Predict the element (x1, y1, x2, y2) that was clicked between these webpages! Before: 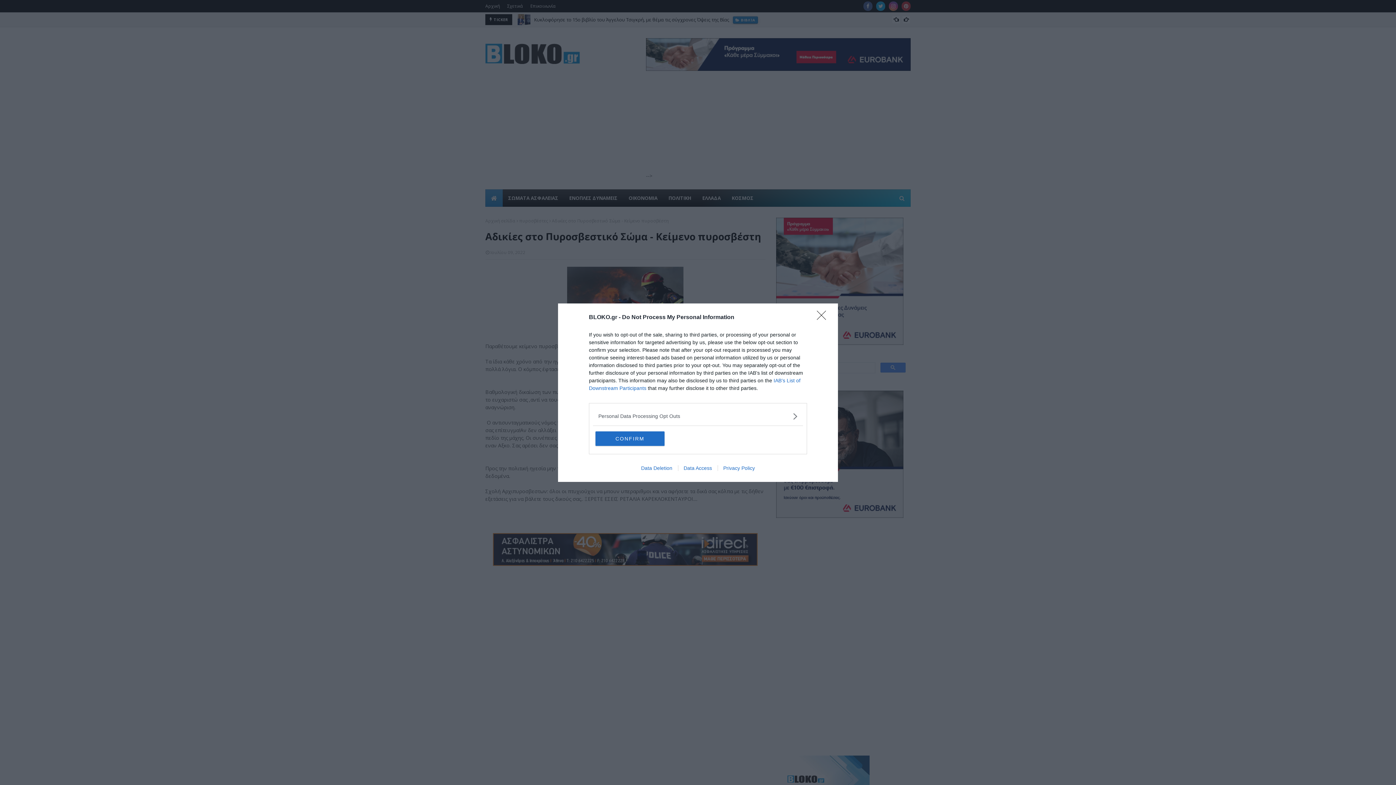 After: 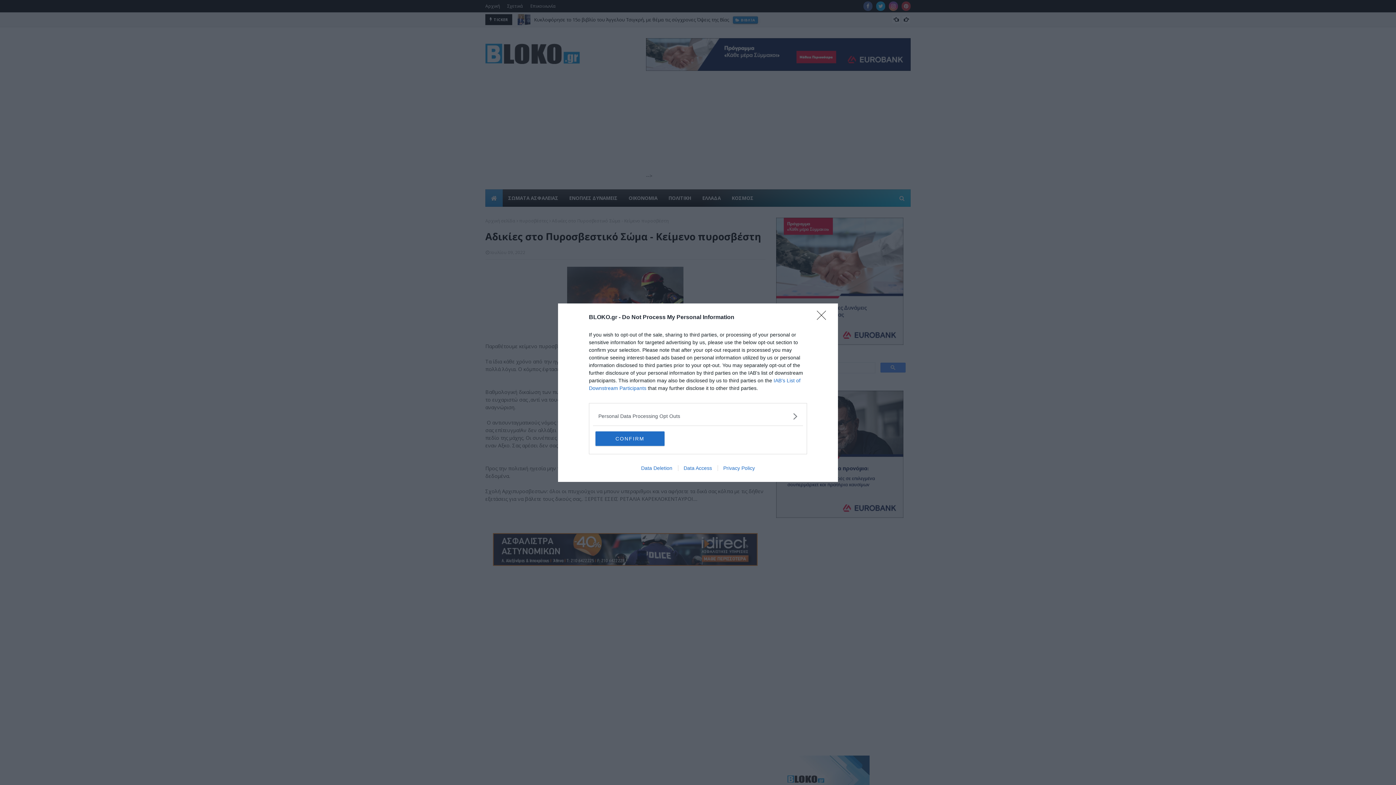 Action: bbox: (678, 465, 717, 471) label: Data Access